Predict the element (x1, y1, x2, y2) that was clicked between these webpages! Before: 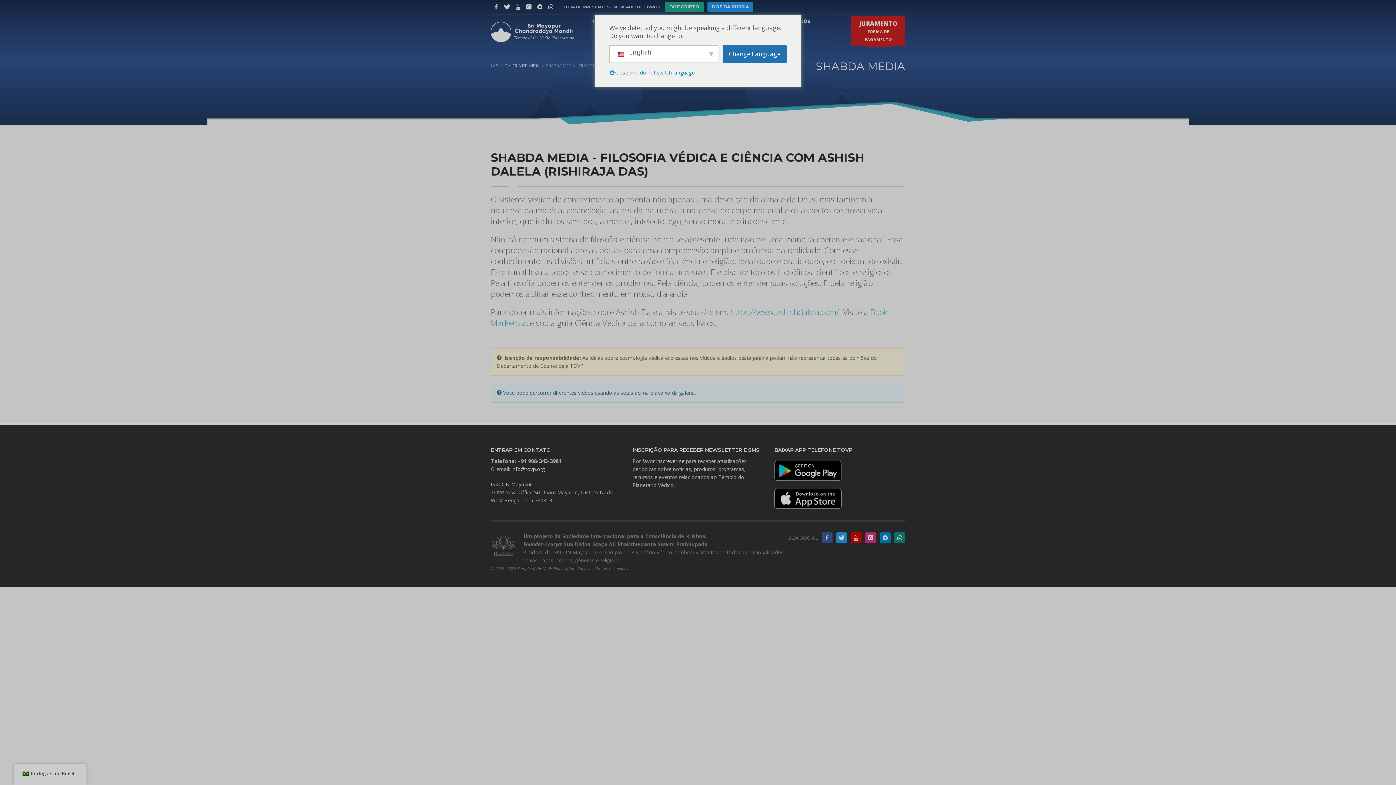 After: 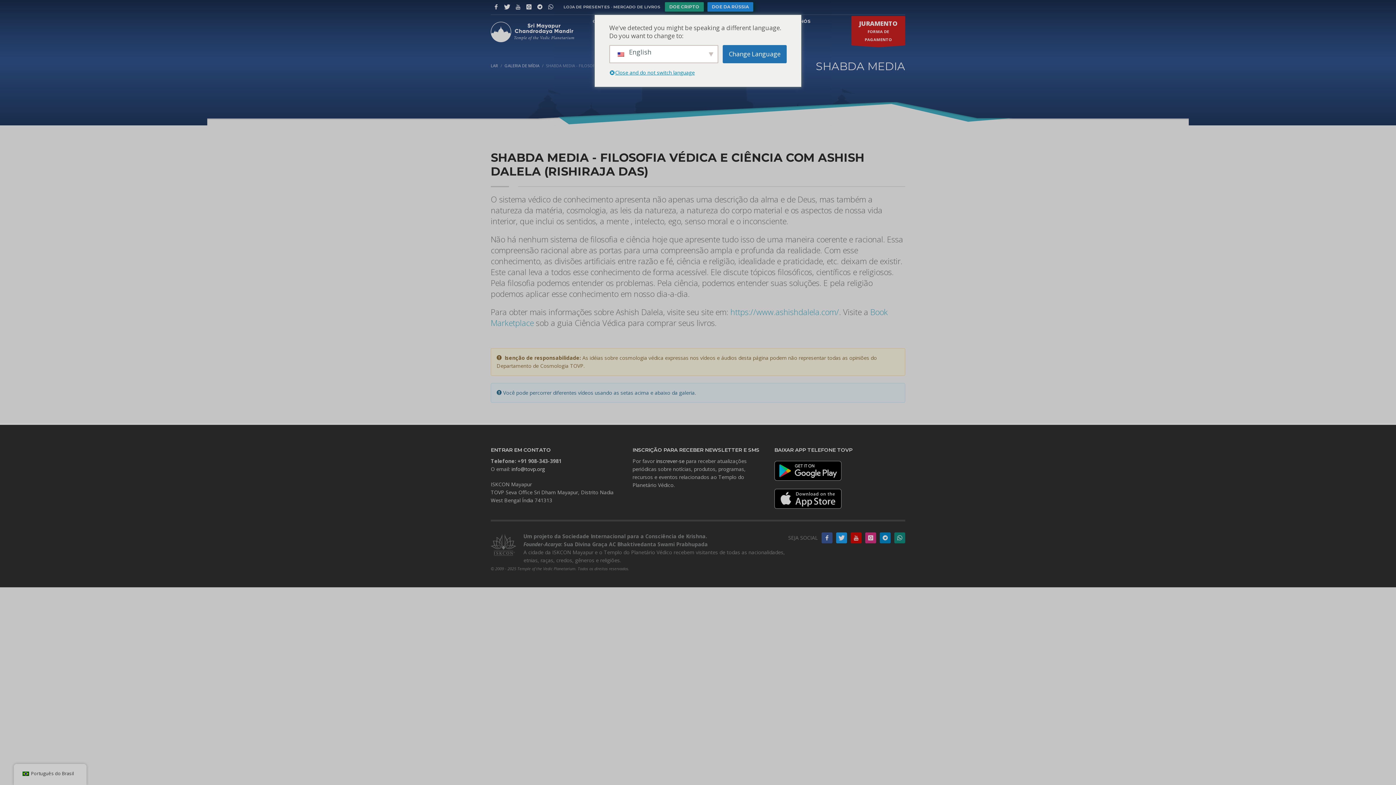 Action: bbox: (512, 1, 523, 12)